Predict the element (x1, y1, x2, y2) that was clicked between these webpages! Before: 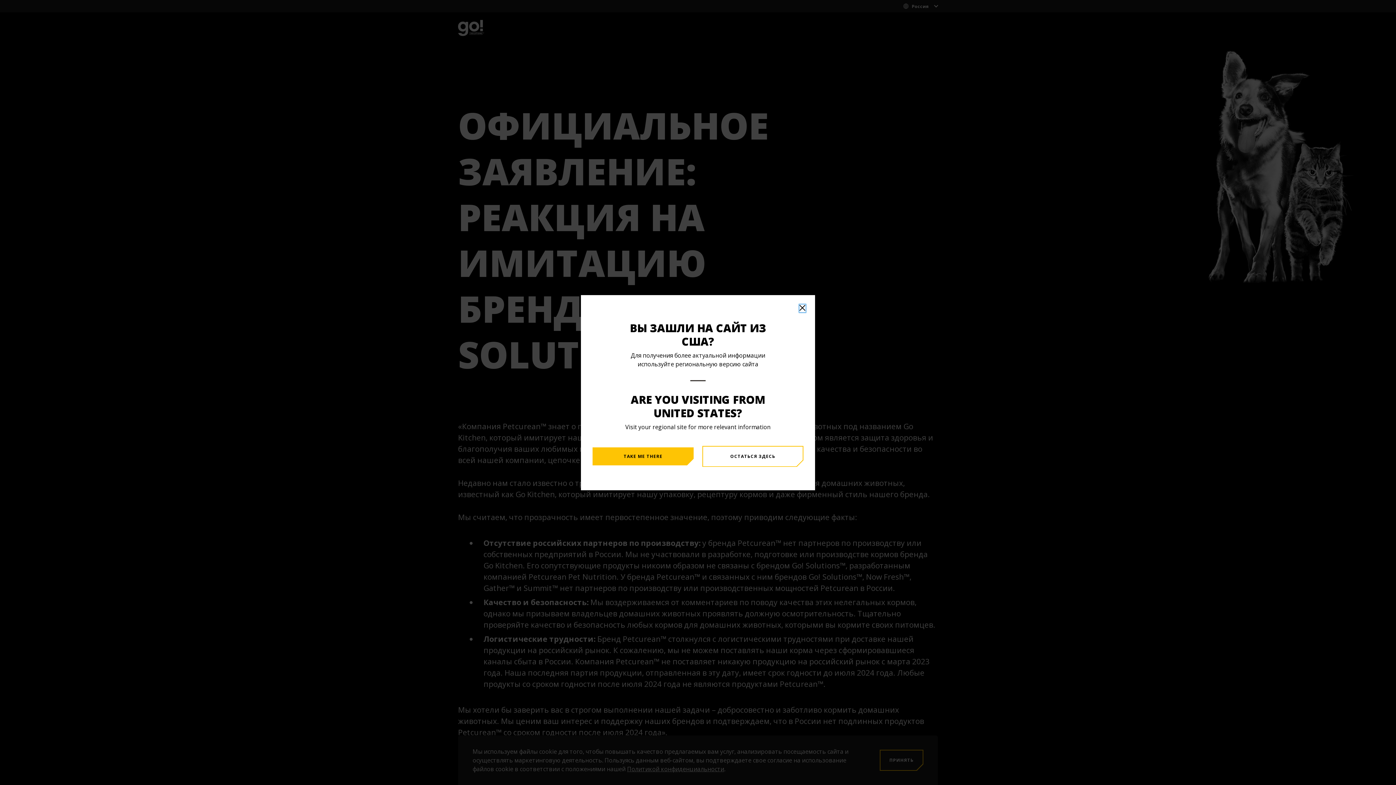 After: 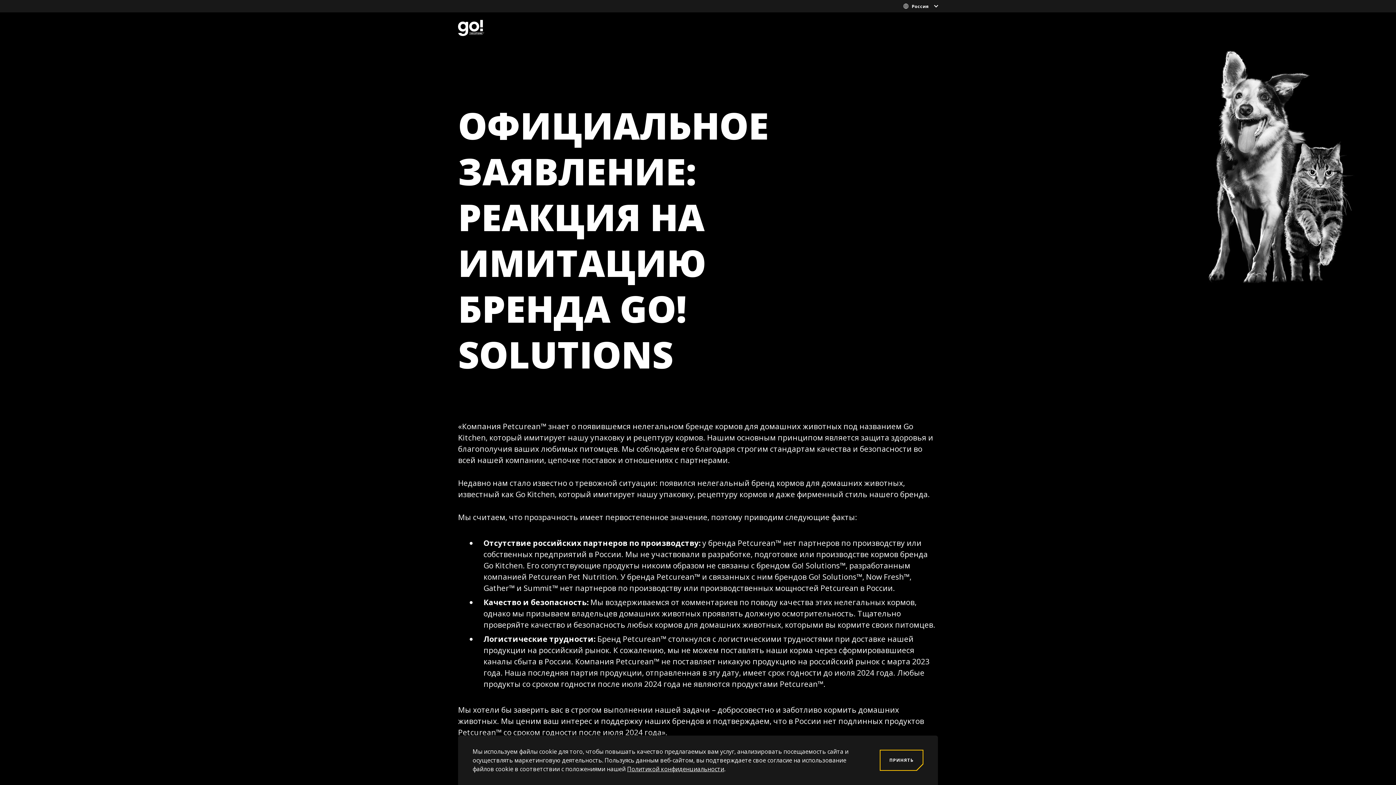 Action: label: Остаться здесь bbox: (798, 303, 806, 312)